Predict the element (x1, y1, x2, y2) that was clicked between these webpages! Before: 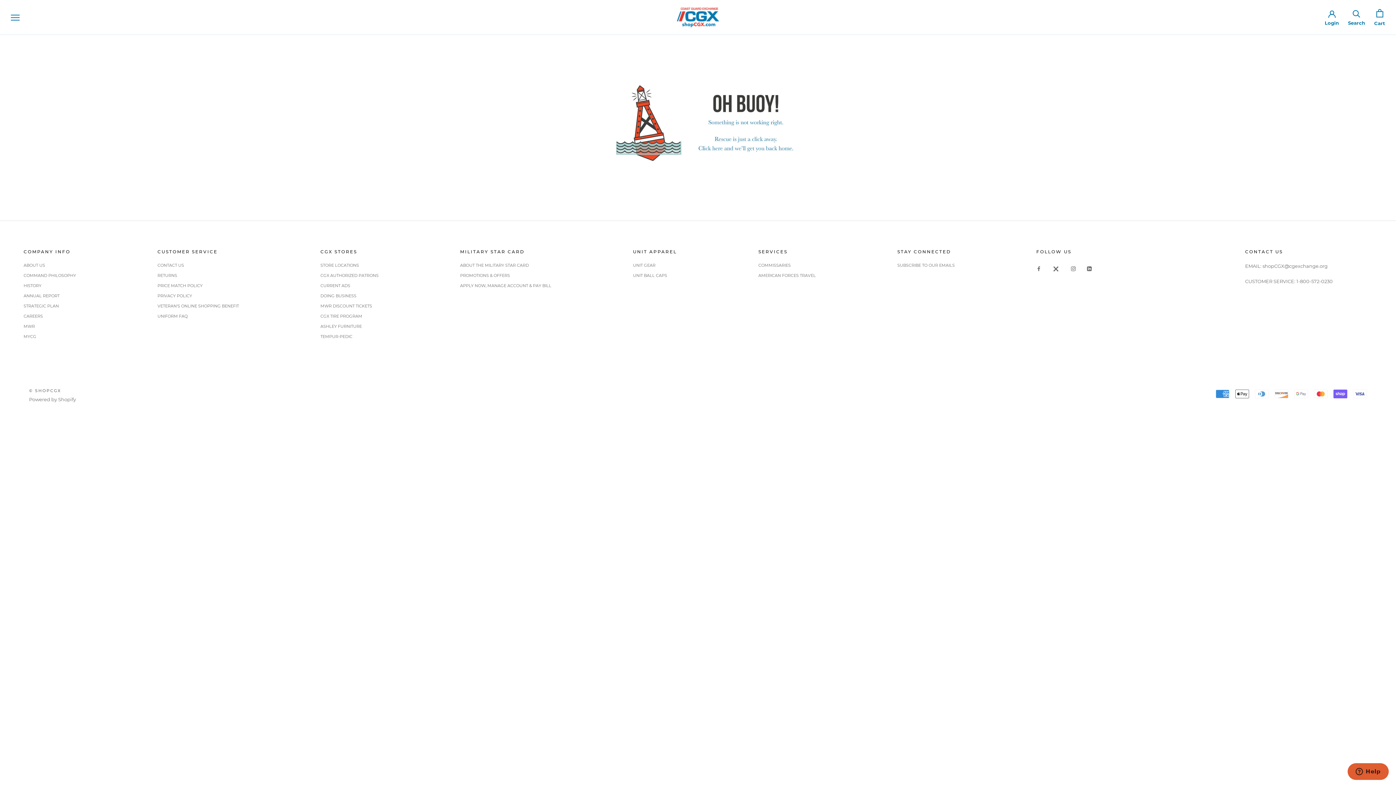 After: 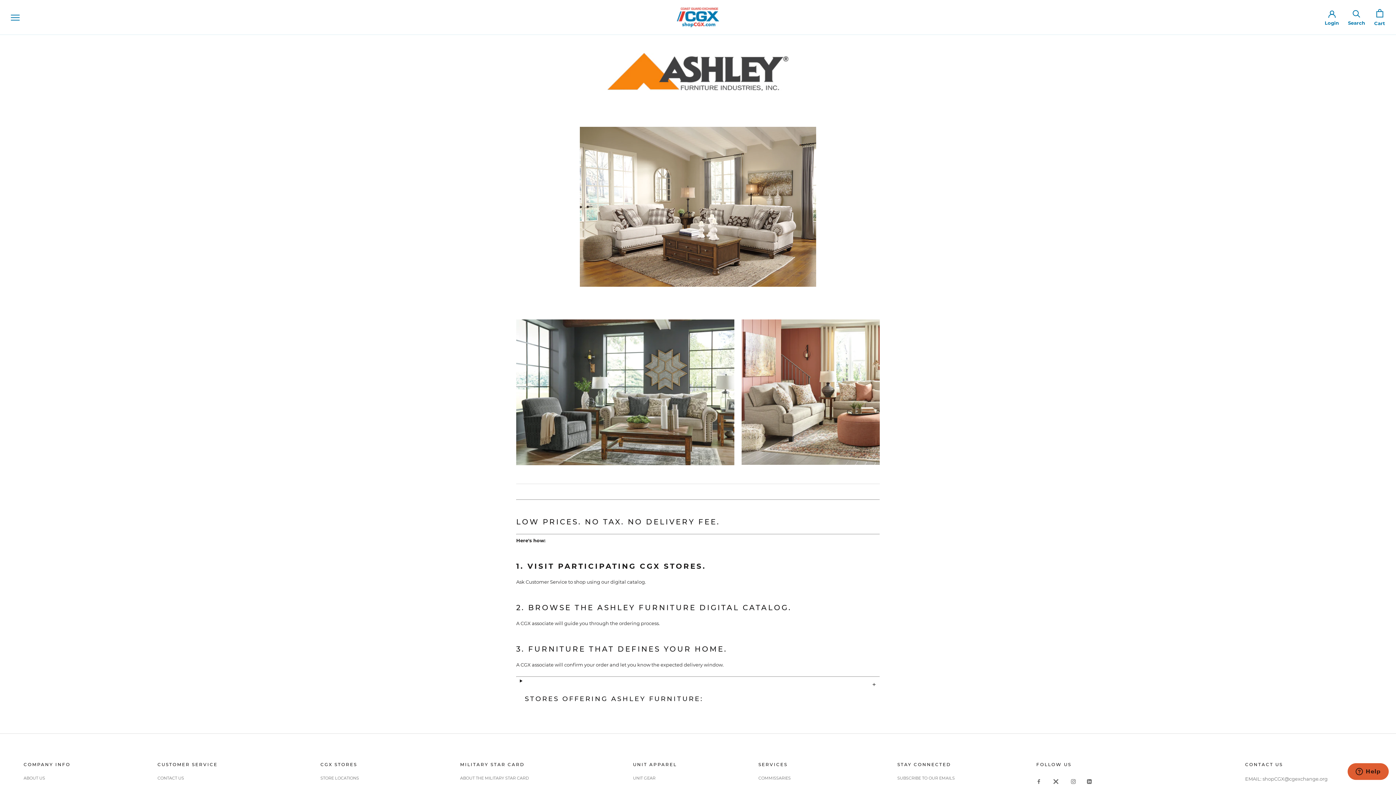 Action: bbox: (320, 323, 378, 329) label: ASHLEY FURNITURE